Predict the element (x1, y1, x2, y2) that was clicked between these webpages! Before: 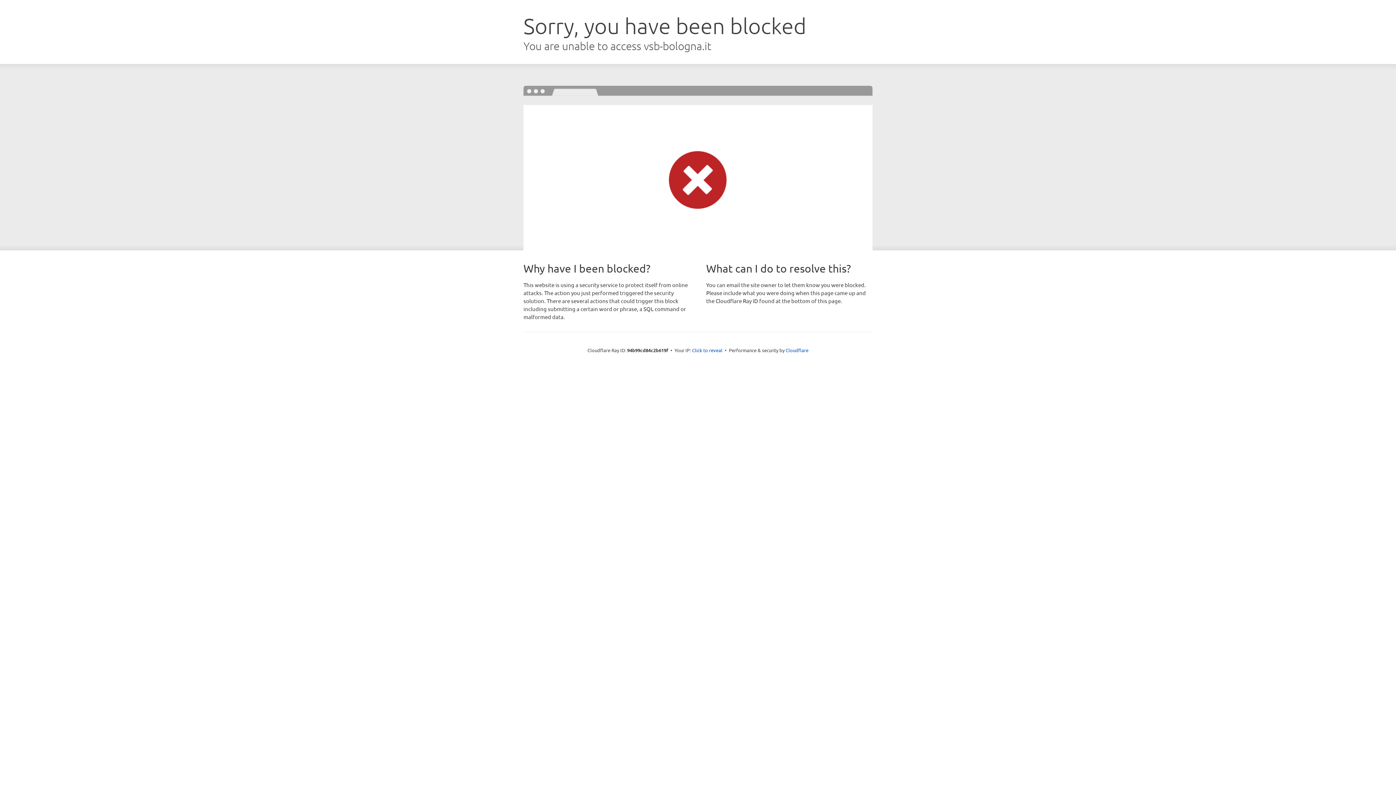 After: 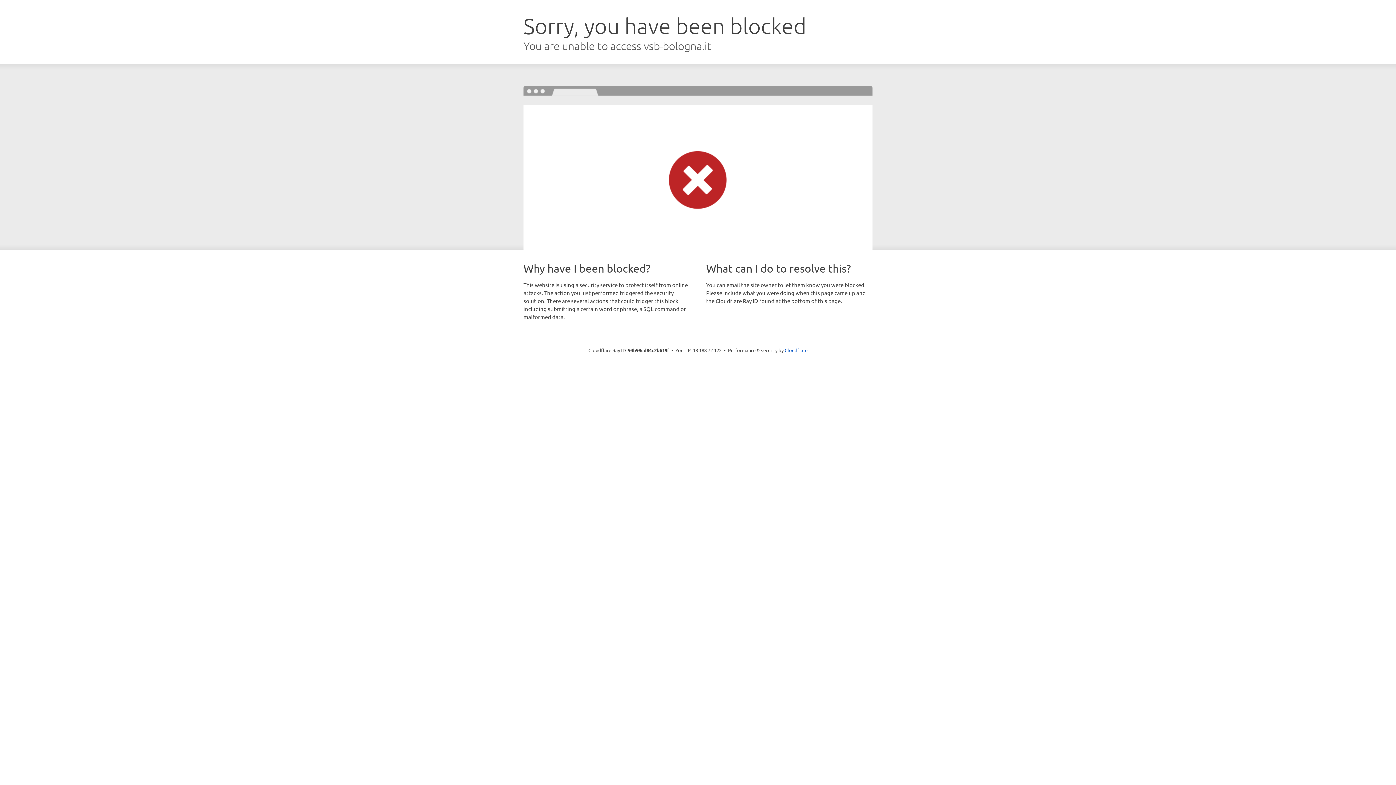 Action: bbox: (692, 346, 722, 353) label: Click to reveal